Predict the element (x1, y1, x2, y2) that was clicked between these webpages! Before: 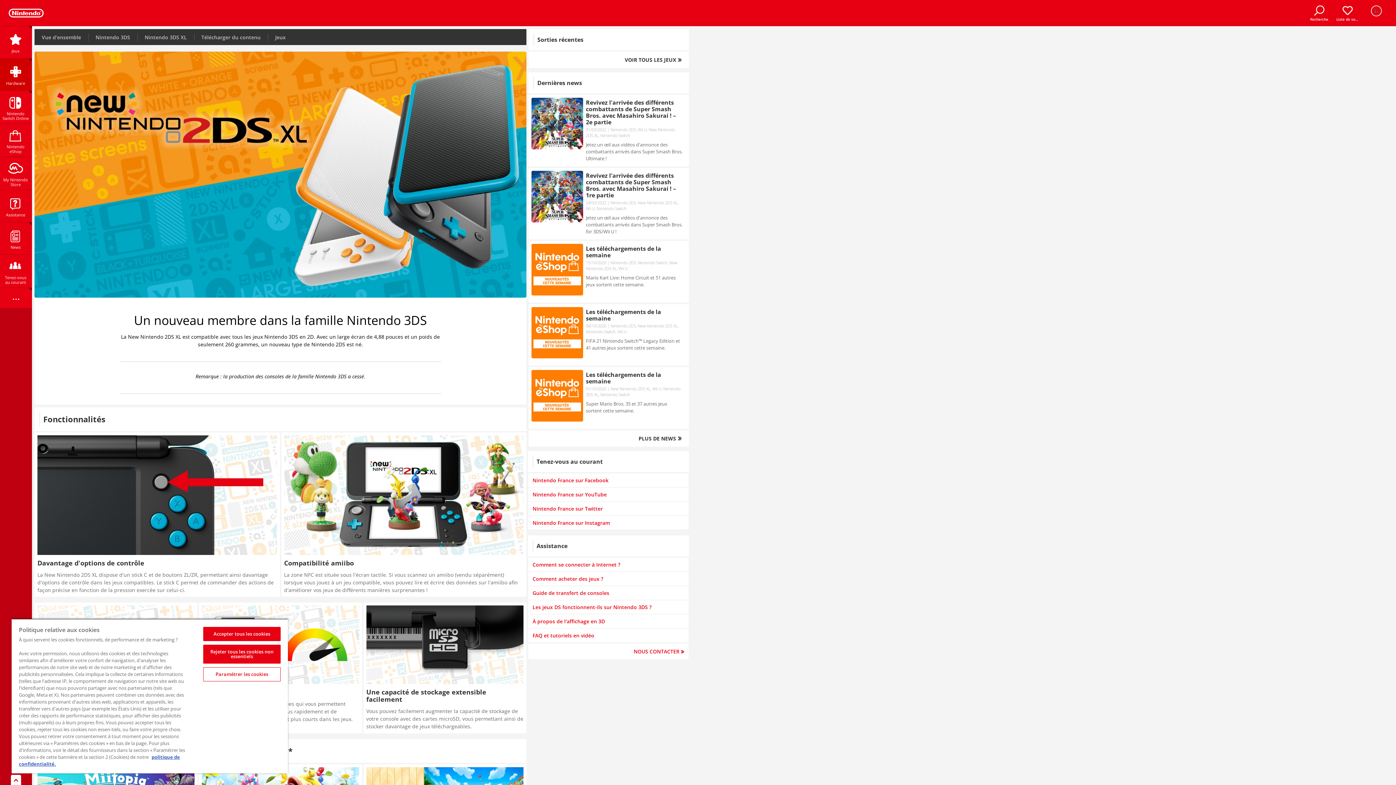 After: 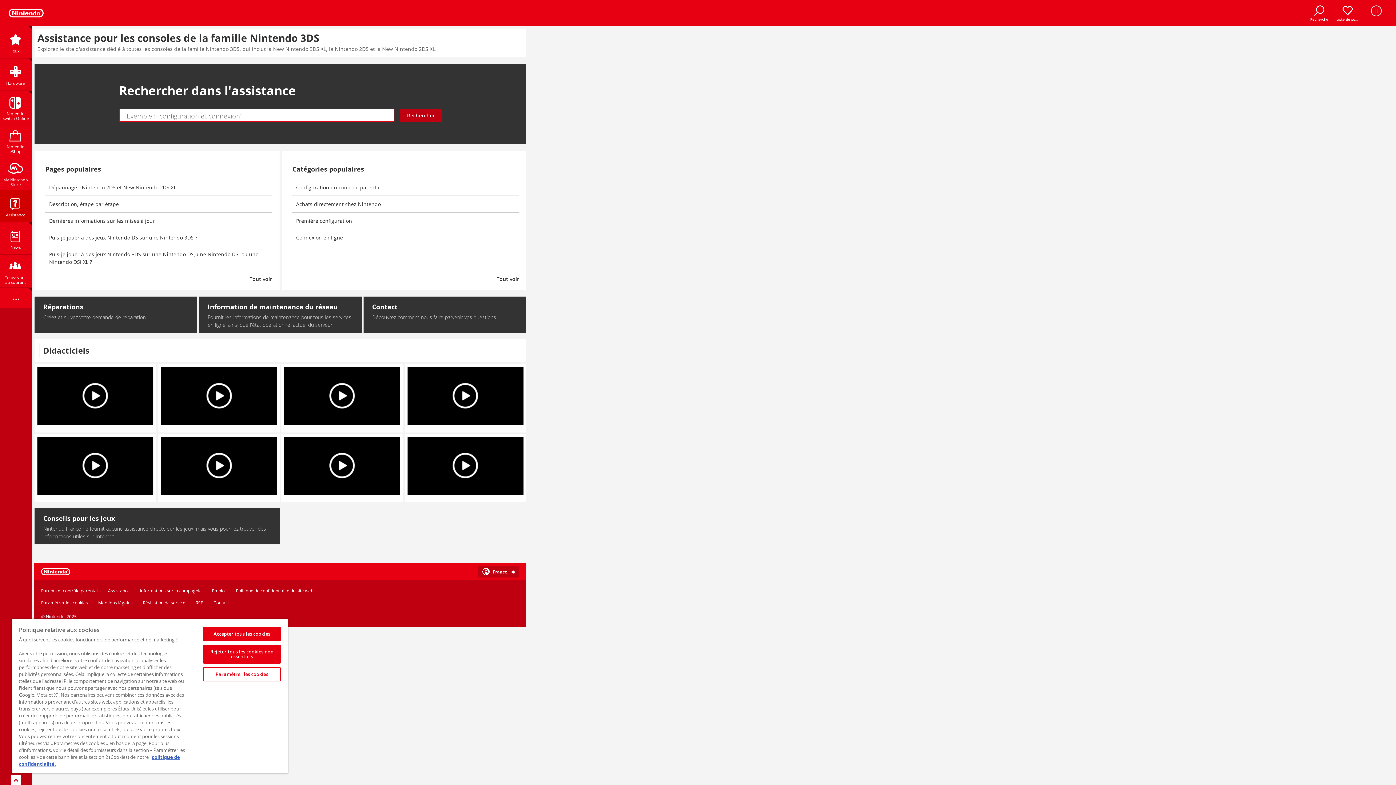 Action: label: FAQ et tutoriels en vidéo bbox: (532, 632, 594, 639)